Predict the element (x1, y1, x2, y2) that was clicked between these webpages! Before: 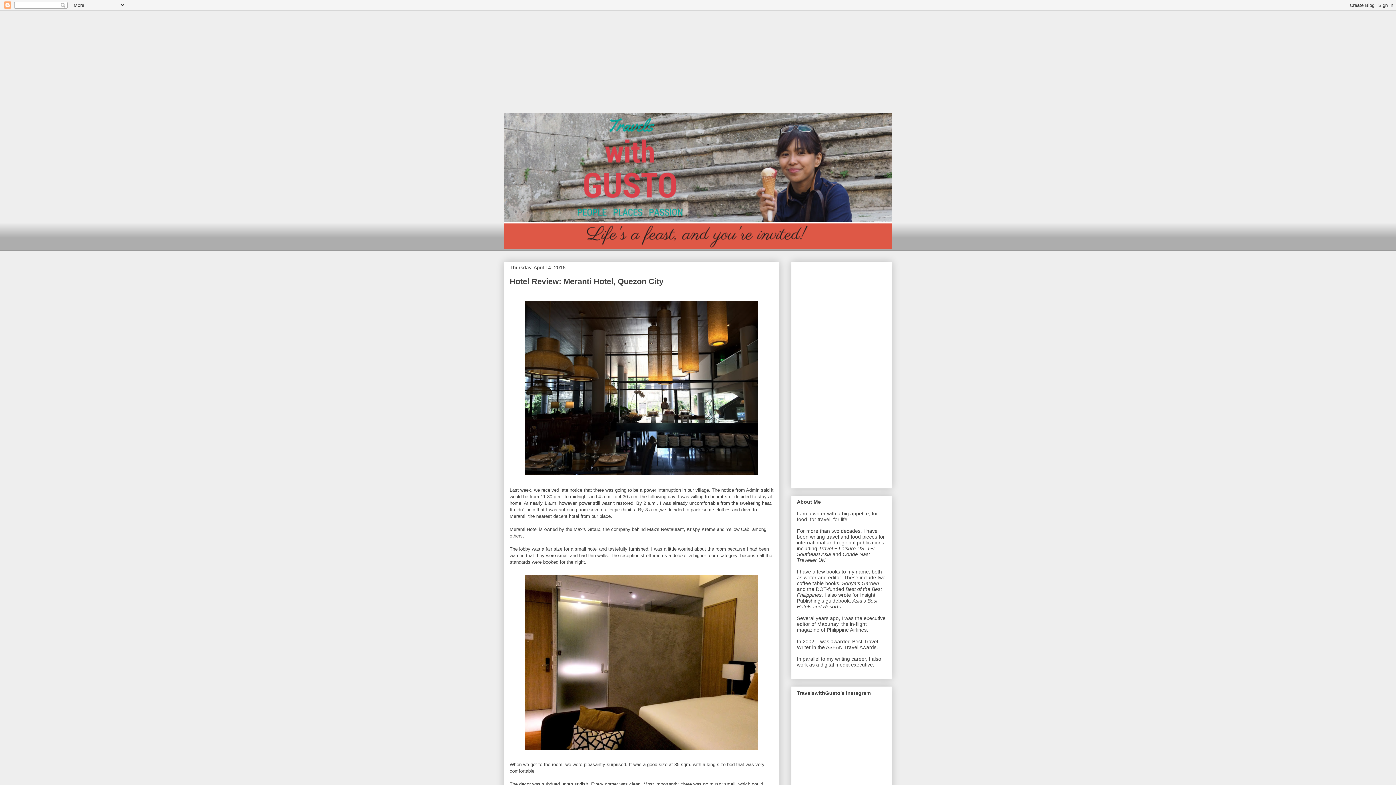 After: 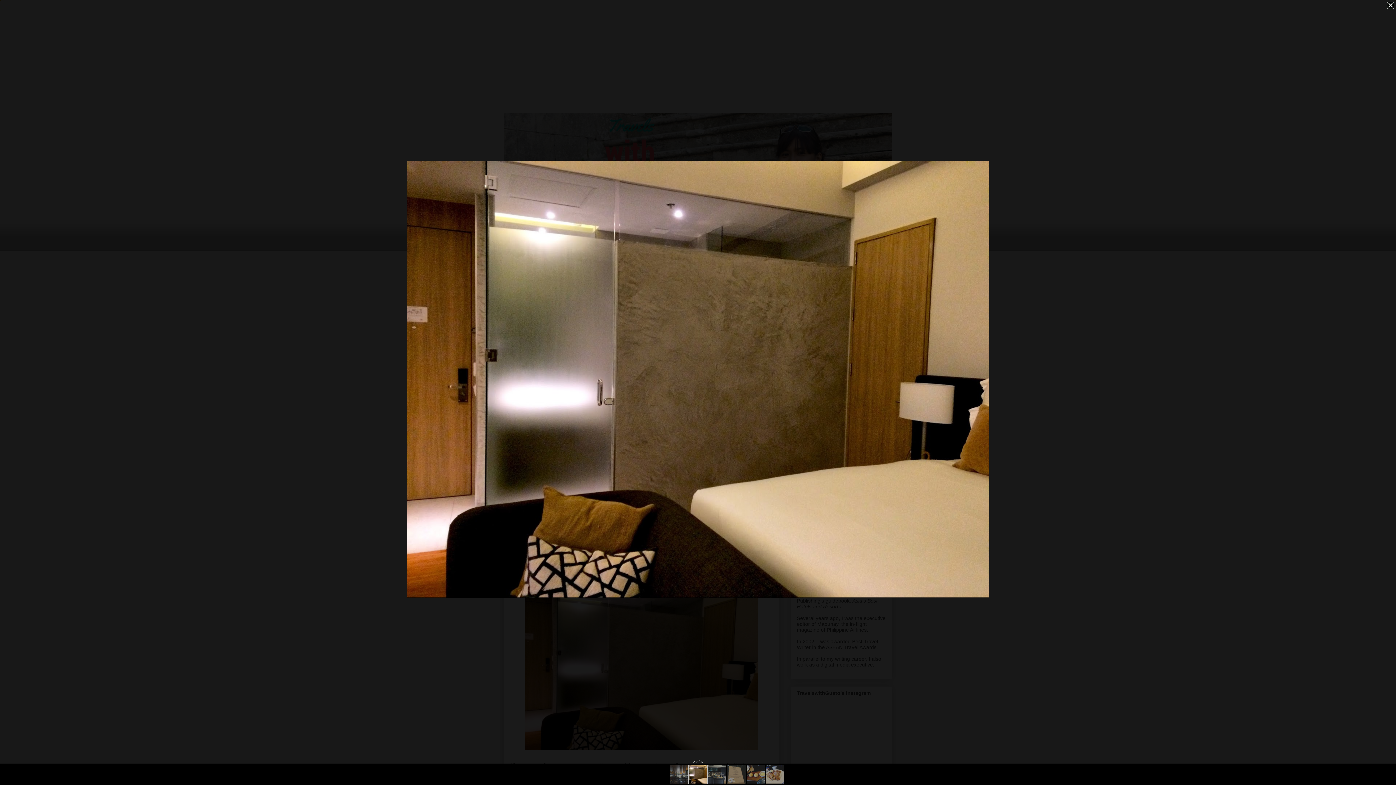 Action: bbox: (522, 749, 761, 754)